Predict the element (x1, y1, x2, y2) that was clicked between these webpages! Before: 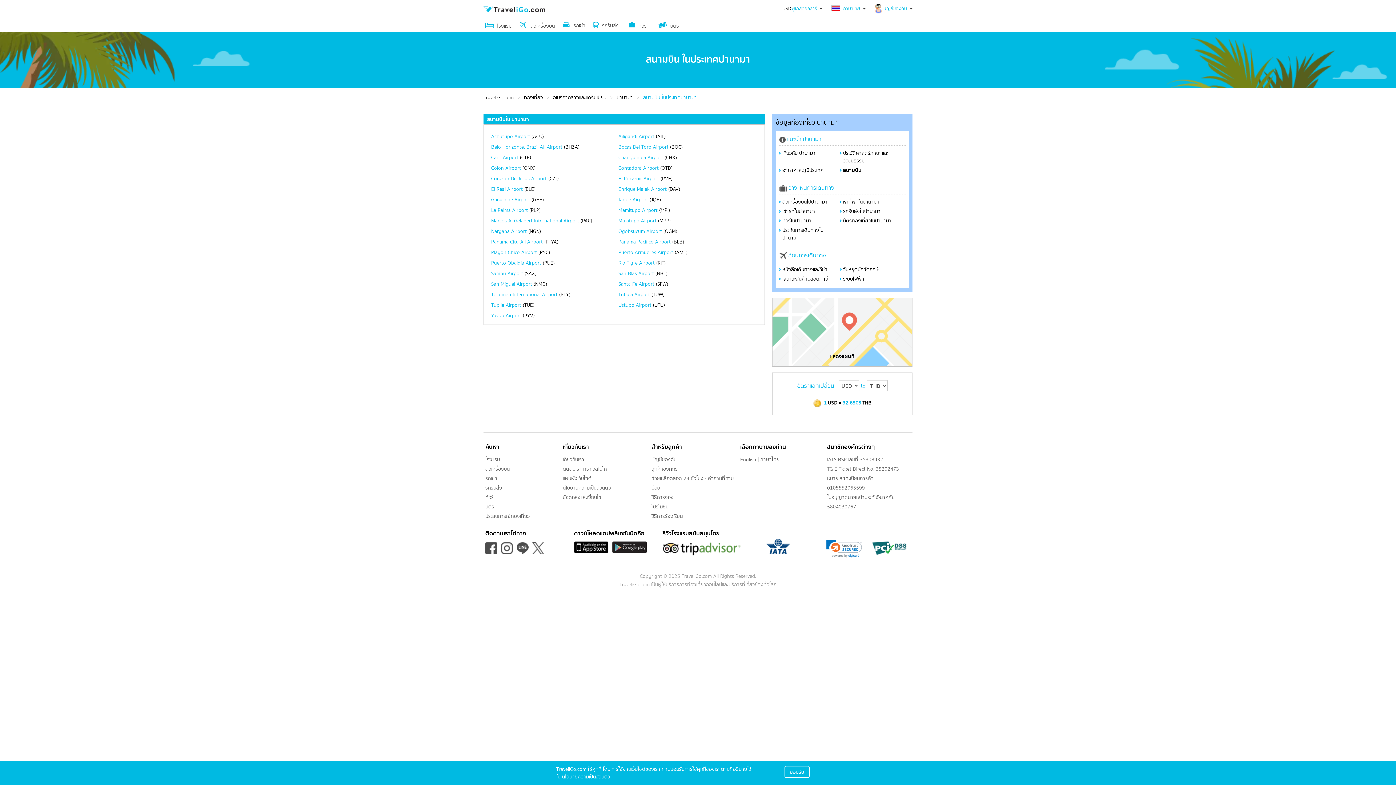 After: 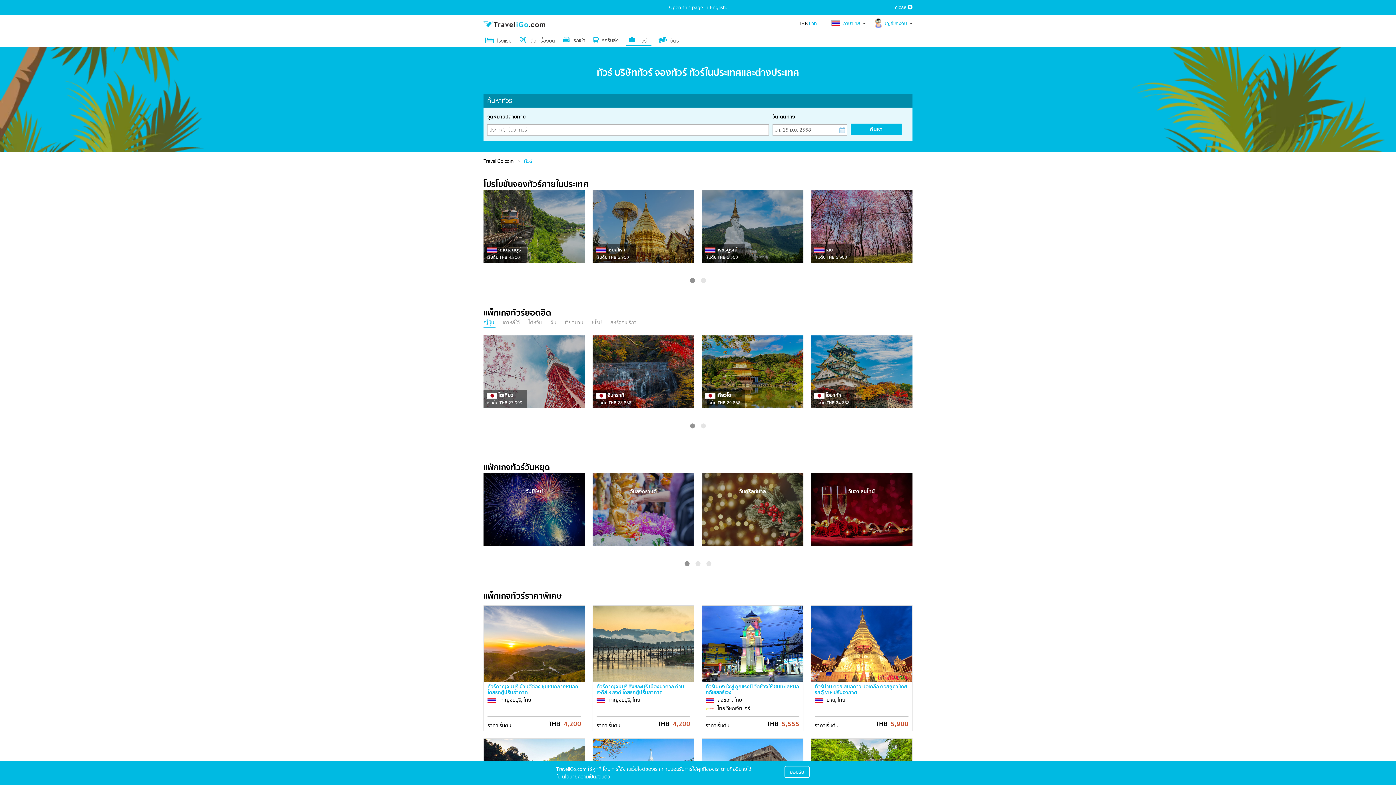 Action: bbox: (626, 21, 651, 30) label:  ทัวร์